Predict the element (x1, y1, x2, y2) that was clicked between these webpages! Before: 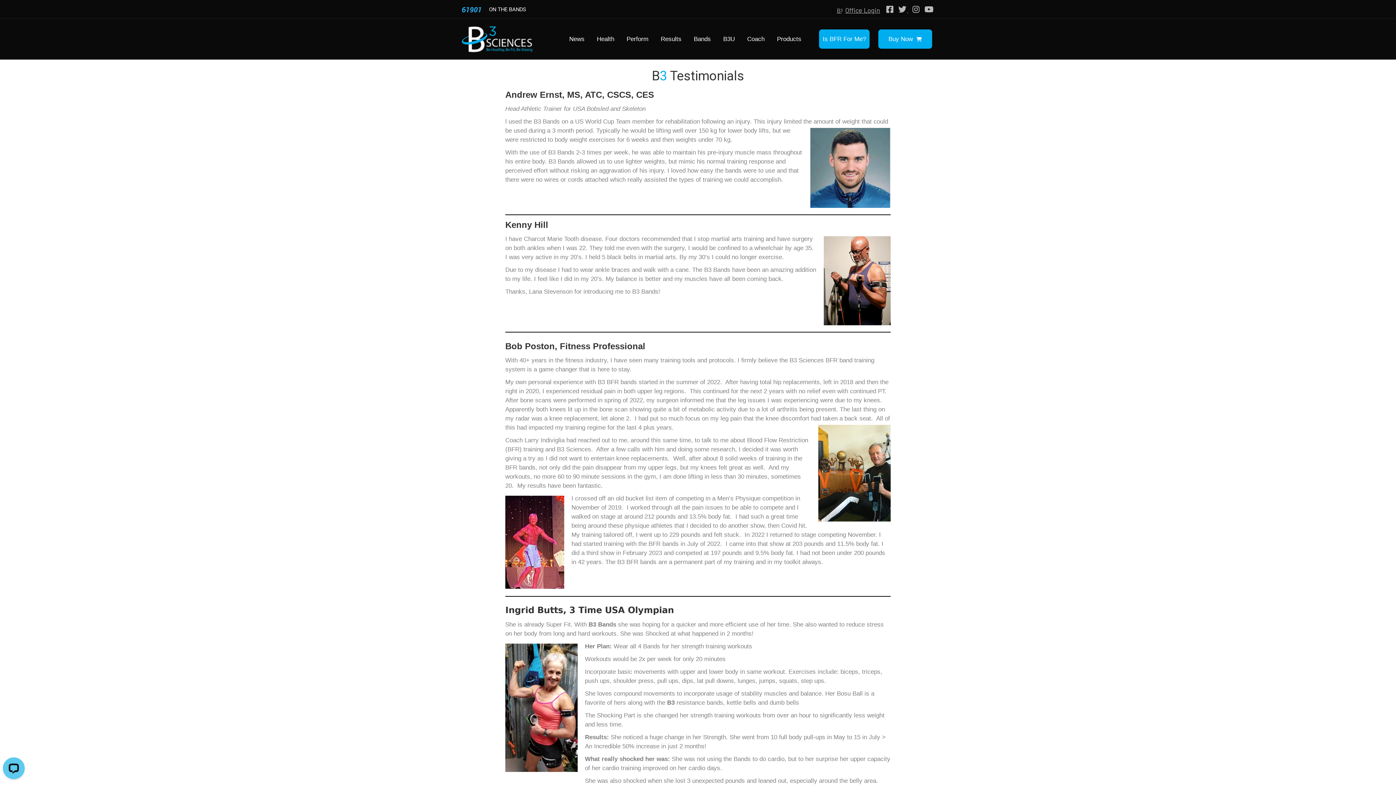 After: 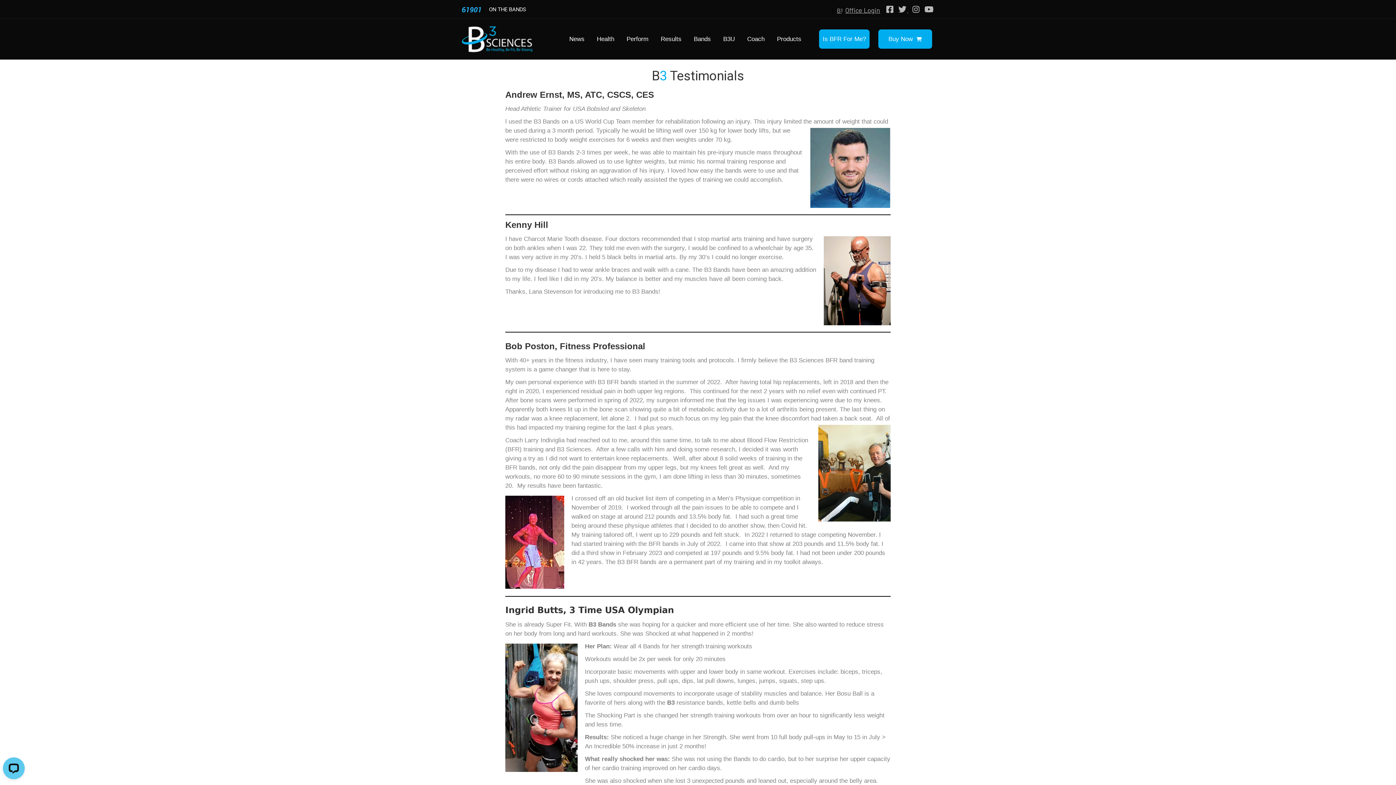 Action: bbox: (897, 6, 908, 13) label:  